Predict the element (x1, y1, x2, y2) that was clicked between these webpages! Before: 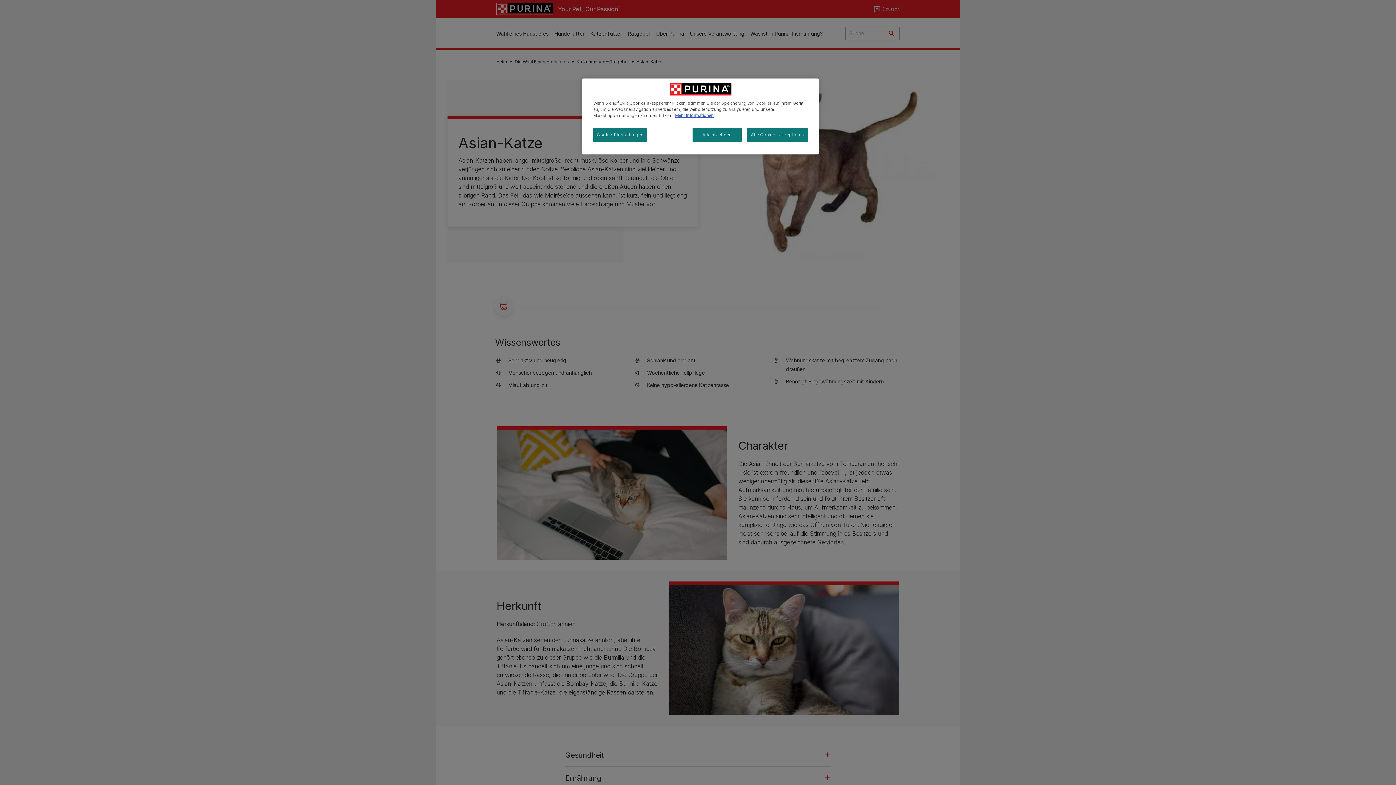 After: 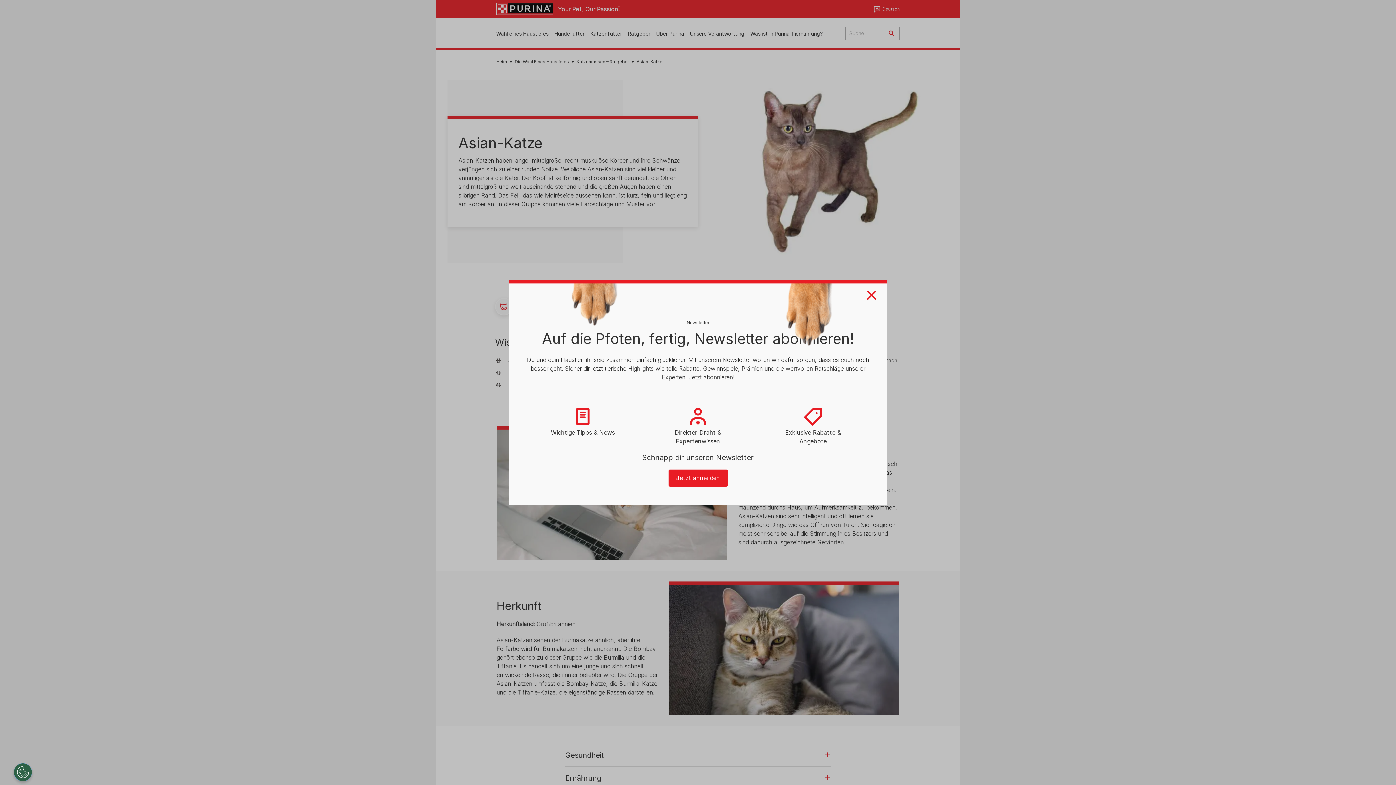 Action: bbox: (692, 128, 741, 142) label: Alle ablehnen